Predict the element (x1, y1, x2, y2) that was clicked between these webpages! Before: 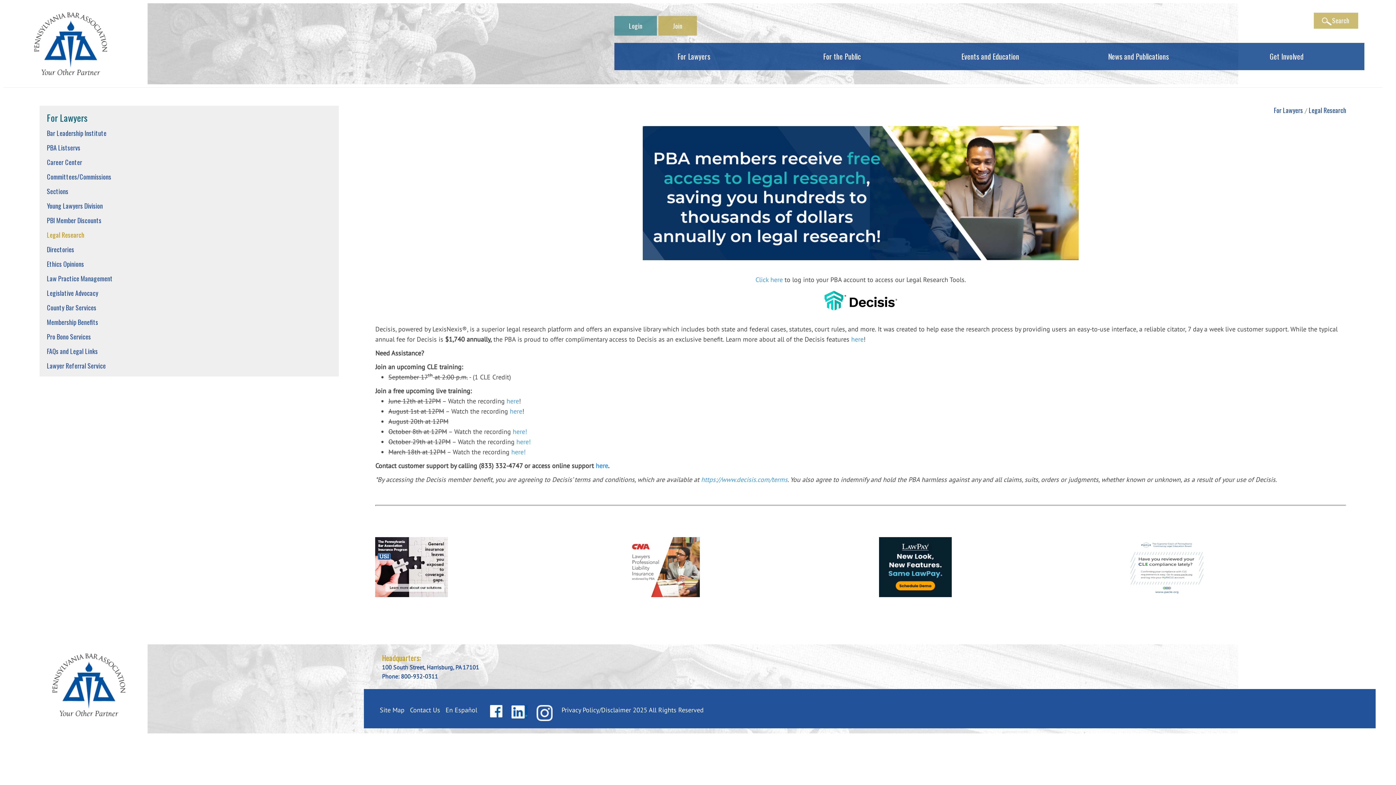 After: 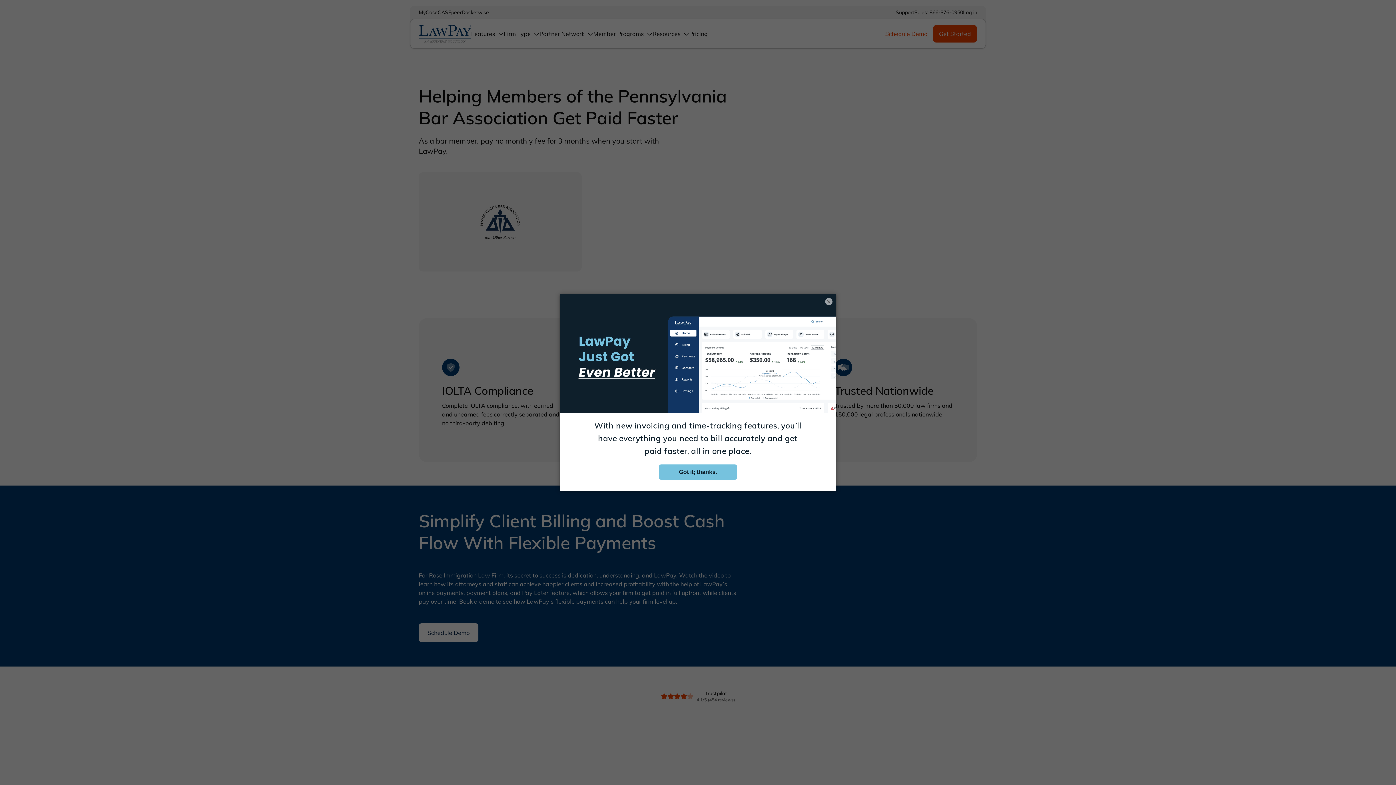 Action: bbox: (879, 562, 951, 570)